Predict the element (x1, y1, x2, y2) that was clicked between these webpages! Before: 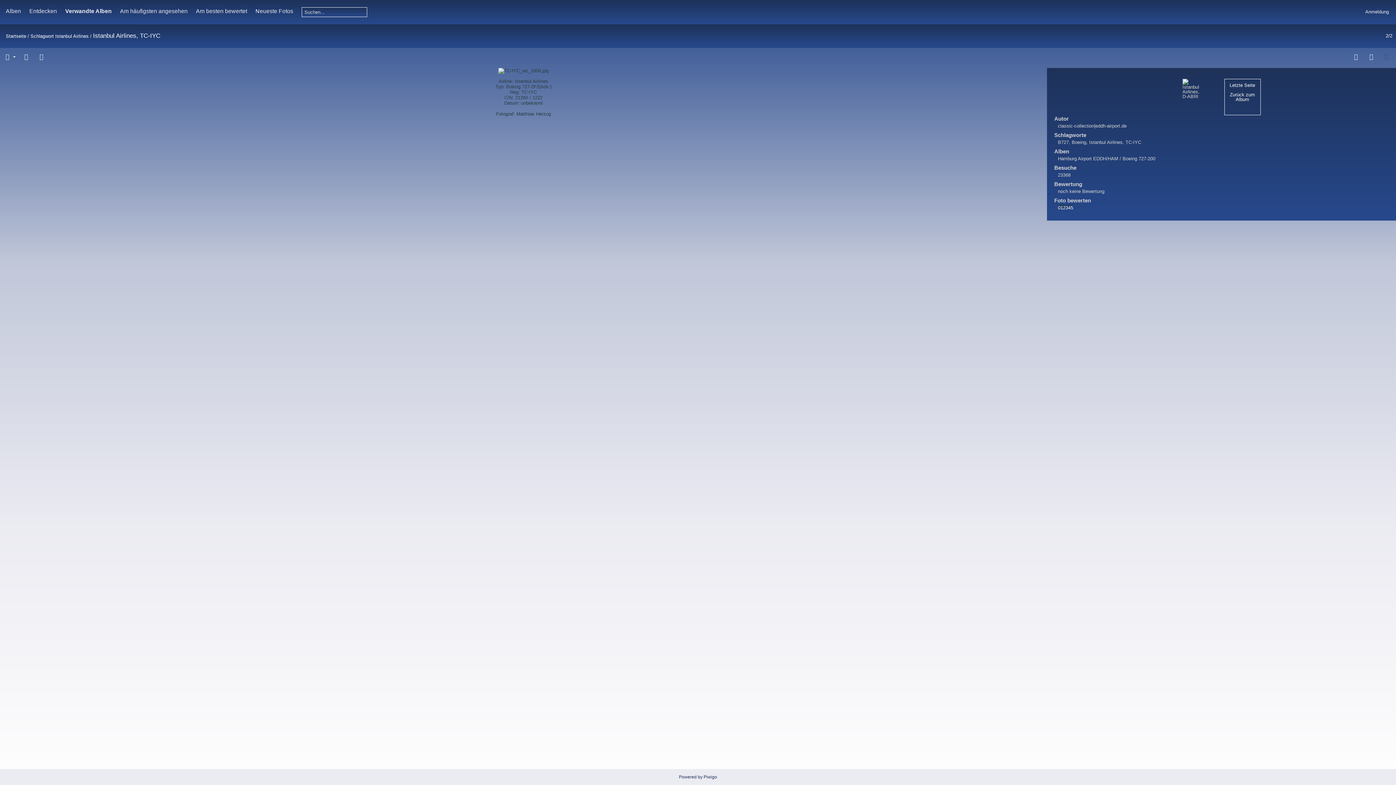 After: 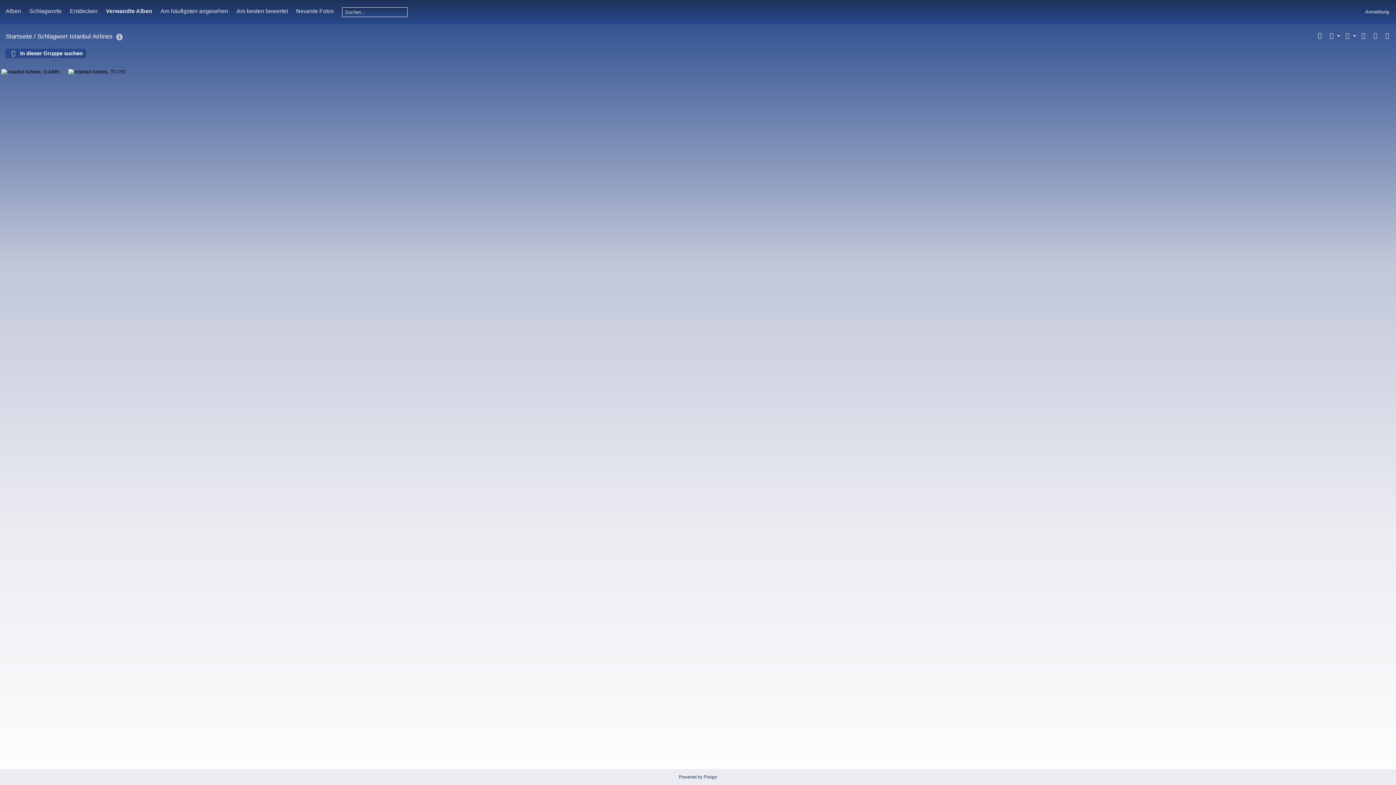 Action: bbox: (1348, 53, 1364, 60)